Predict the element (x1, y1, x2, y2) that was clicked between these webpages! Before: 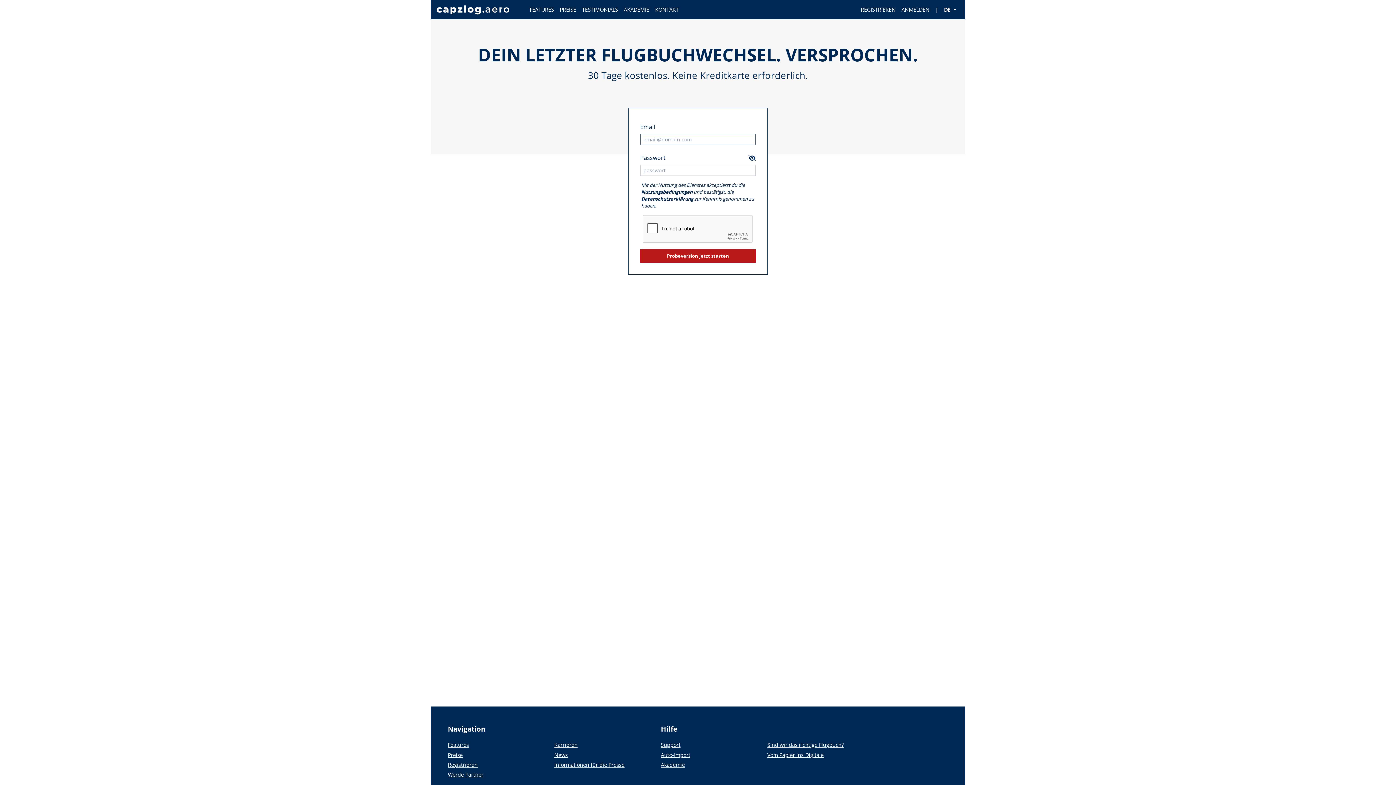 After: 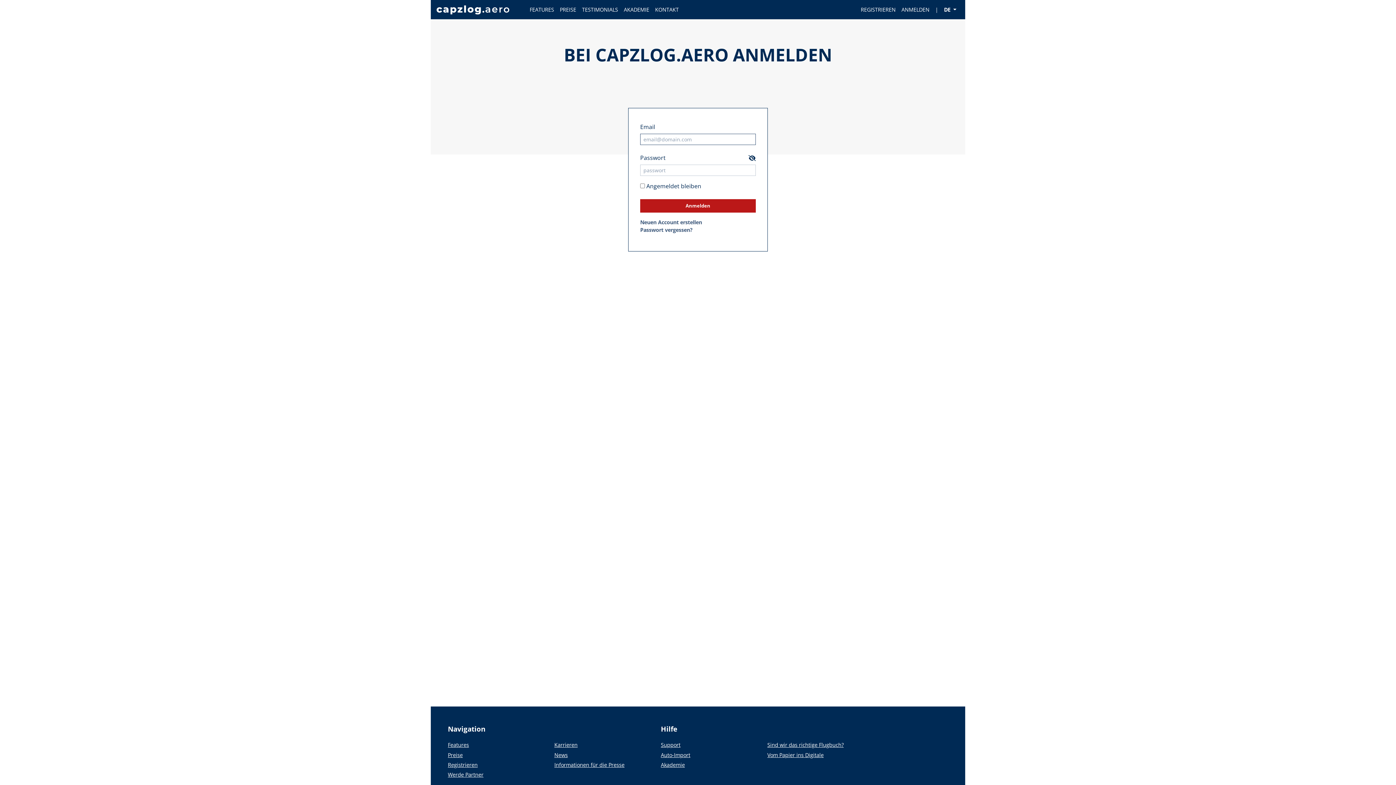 Action: bbox: (898, 2, 932, 16) label: ANMELDEN